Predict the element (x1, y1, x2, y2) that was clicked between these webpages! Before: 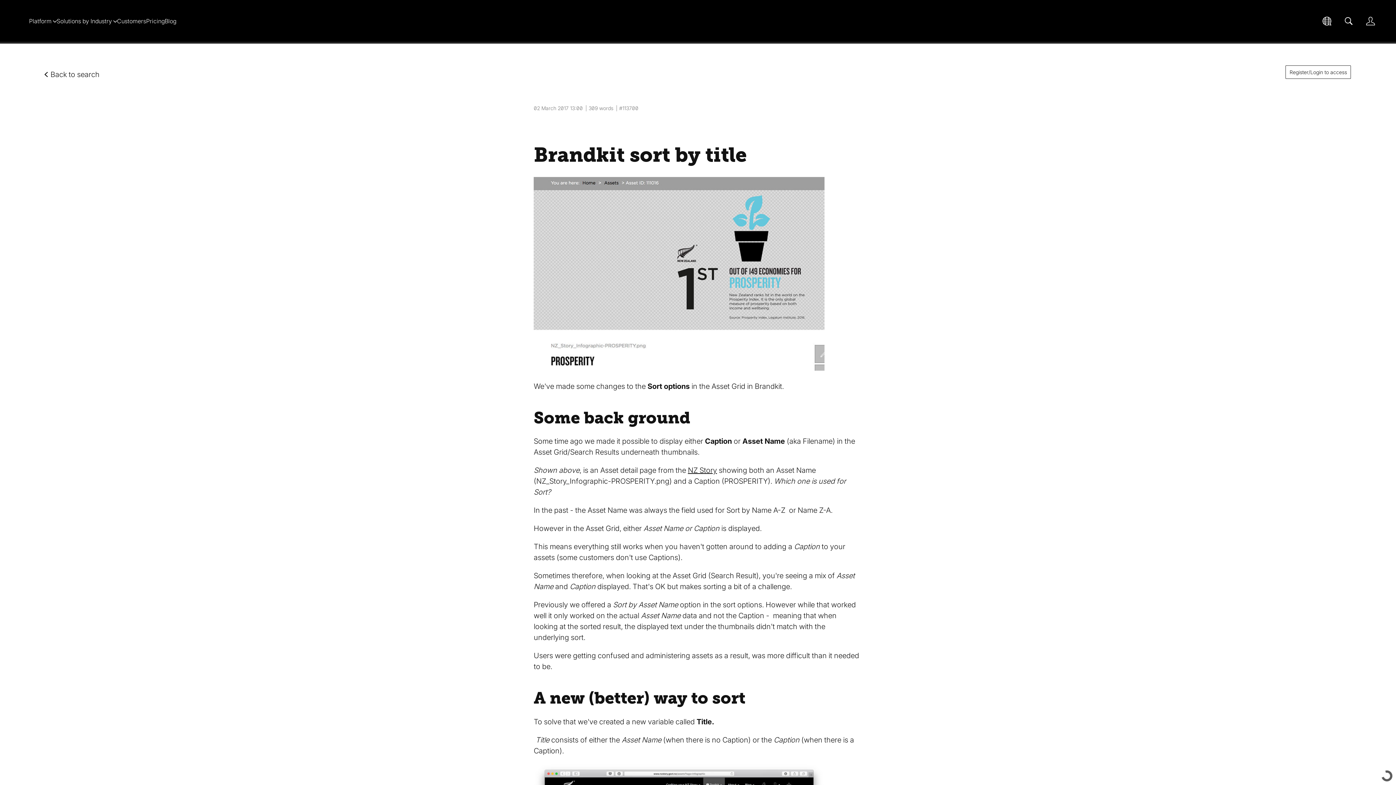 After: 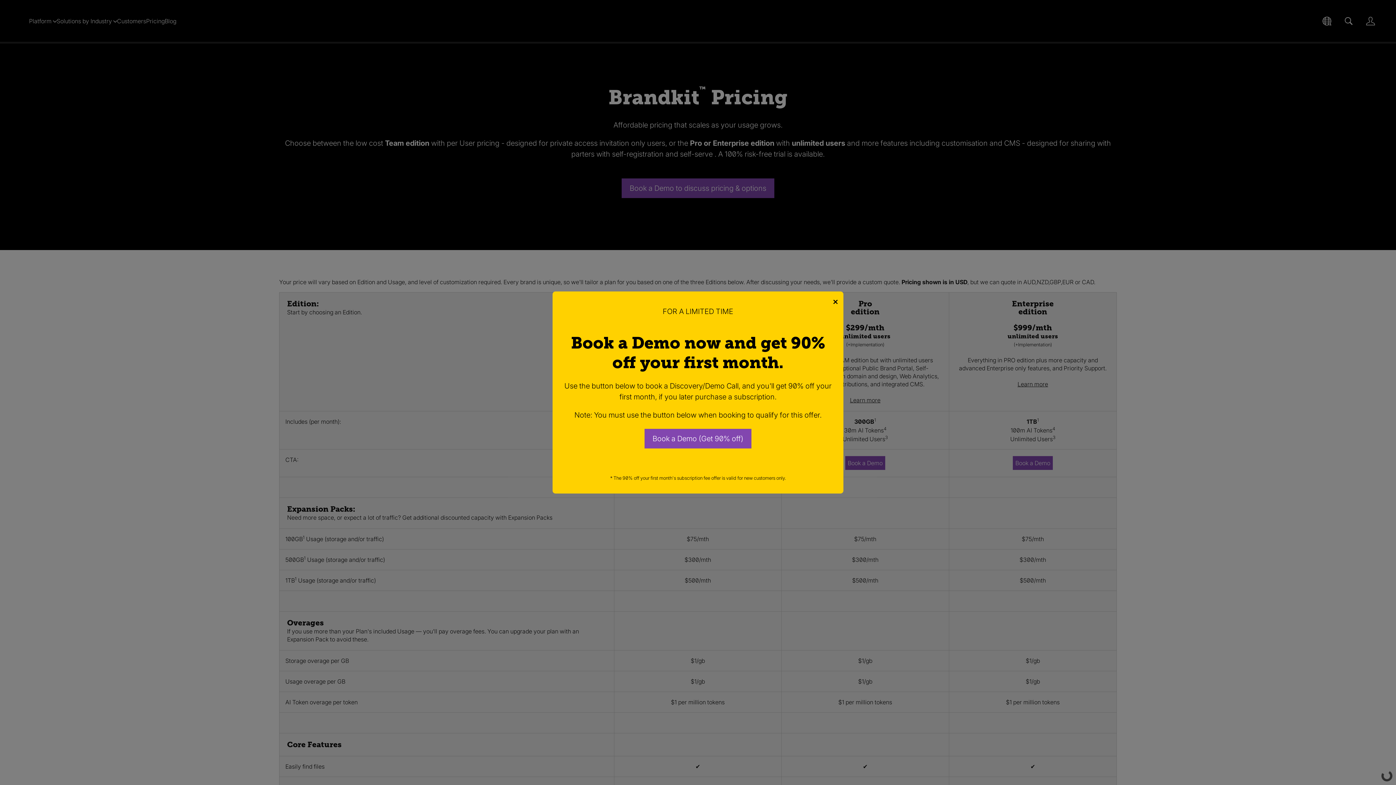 Action: bbox: (146, 16, 164, 25) label: Pricing